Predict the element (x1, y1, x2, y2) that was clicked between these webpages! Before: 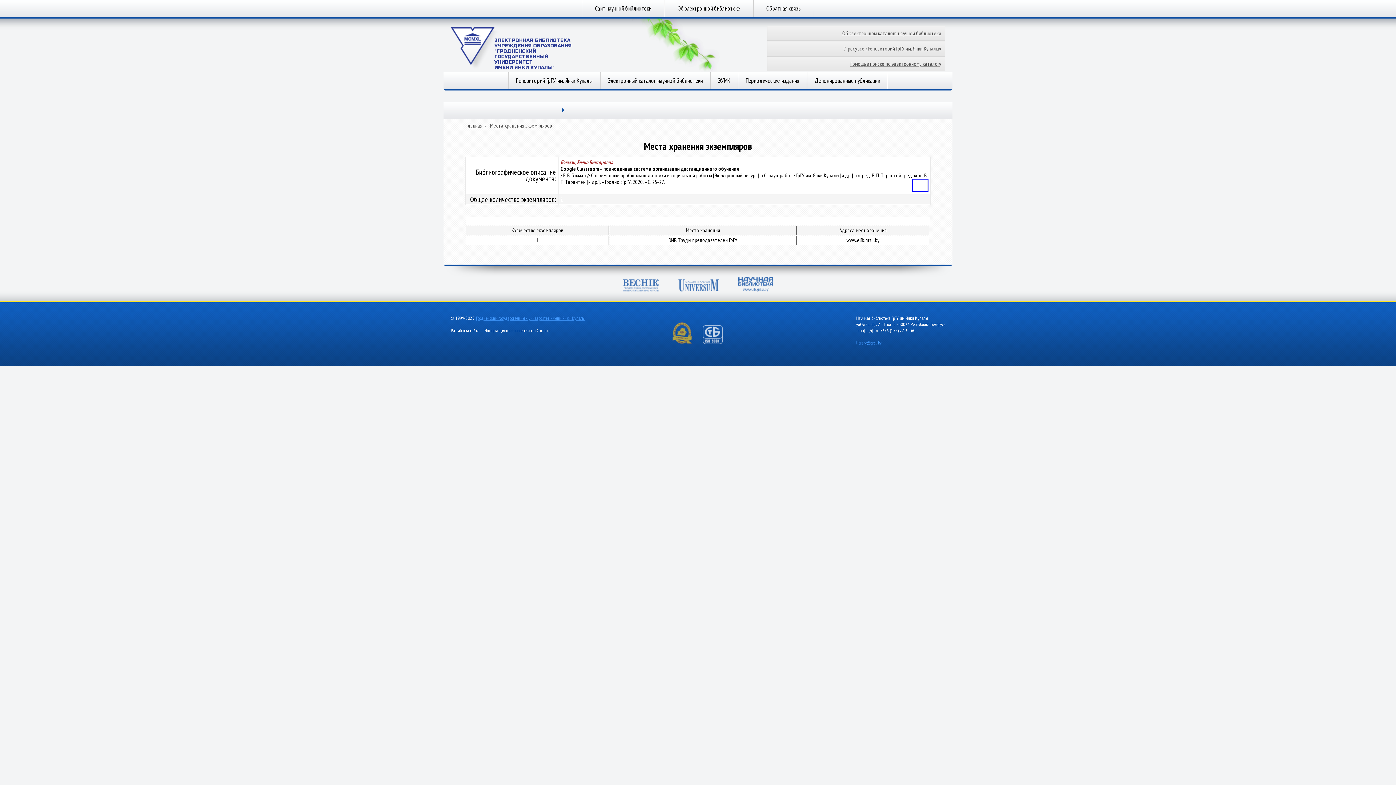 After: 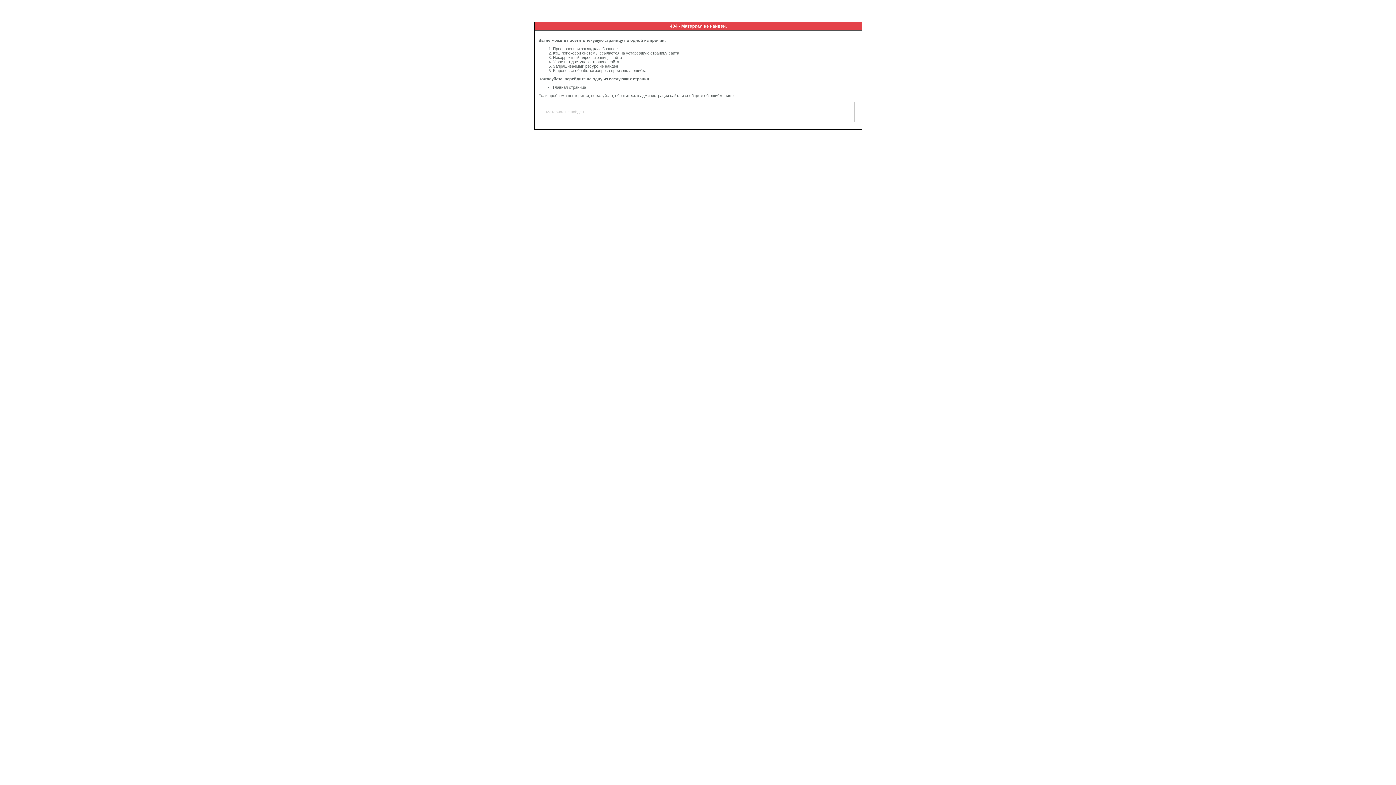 Action: bbox: (672, 339, 701, 345)